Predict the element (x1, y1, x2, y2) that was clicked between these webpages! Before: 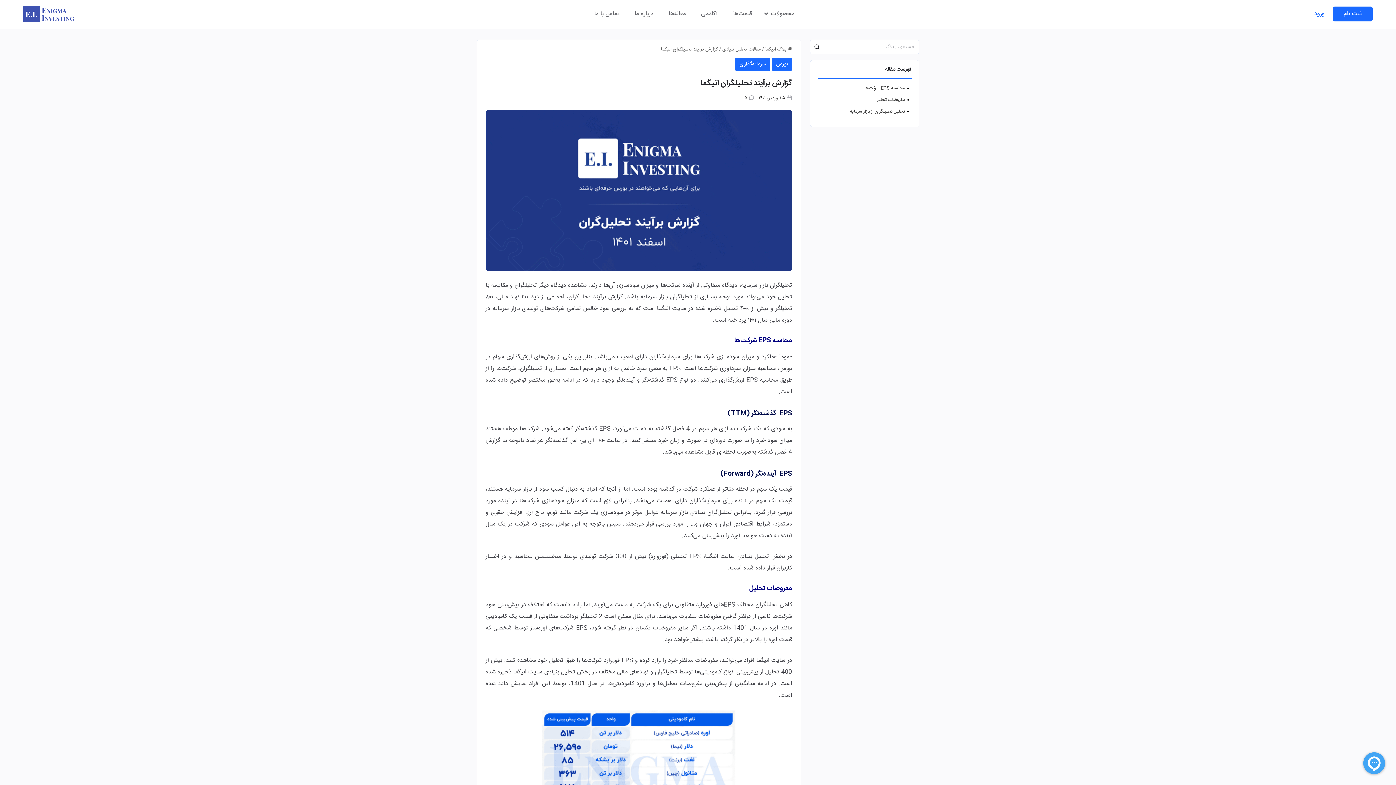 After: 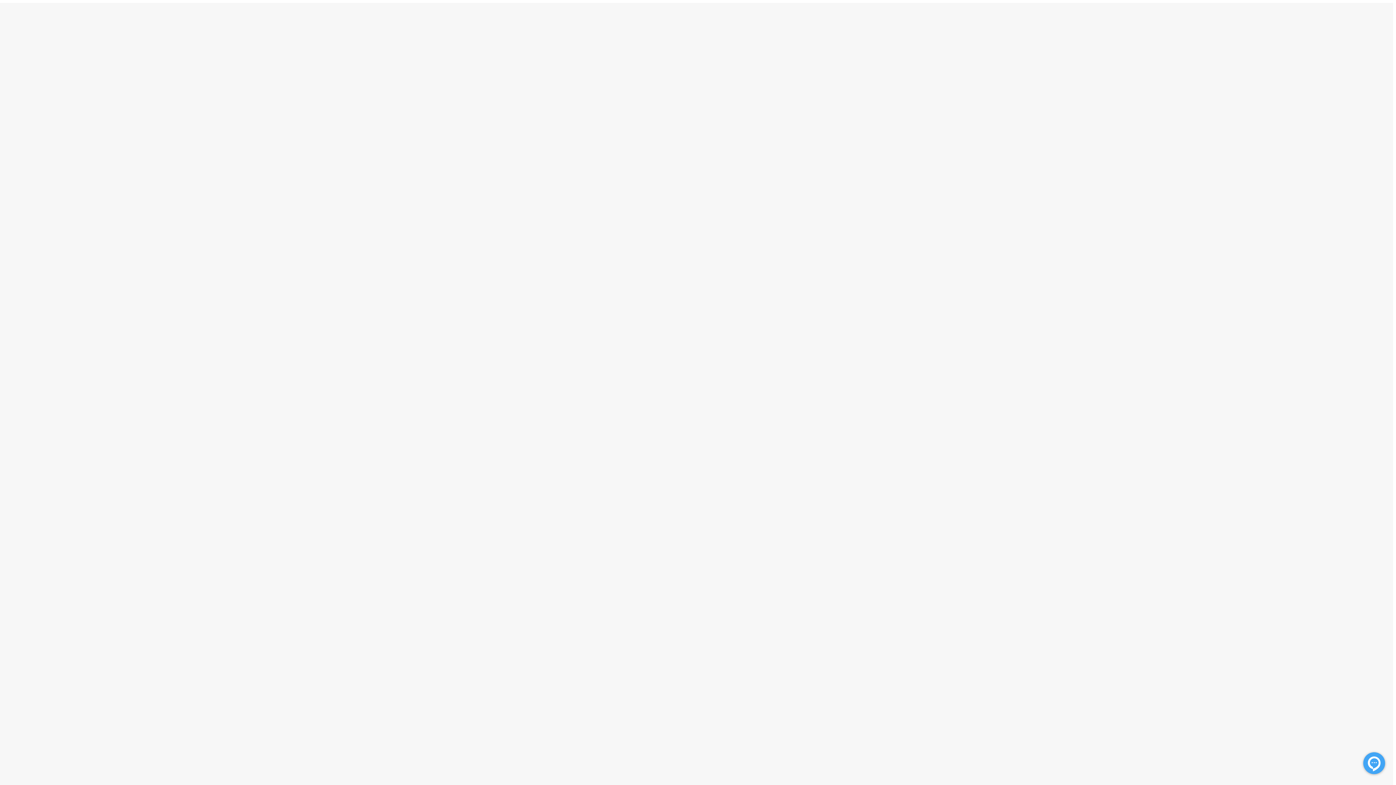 Action: bbox: (1308, 7, 1330, 20) label: ورود